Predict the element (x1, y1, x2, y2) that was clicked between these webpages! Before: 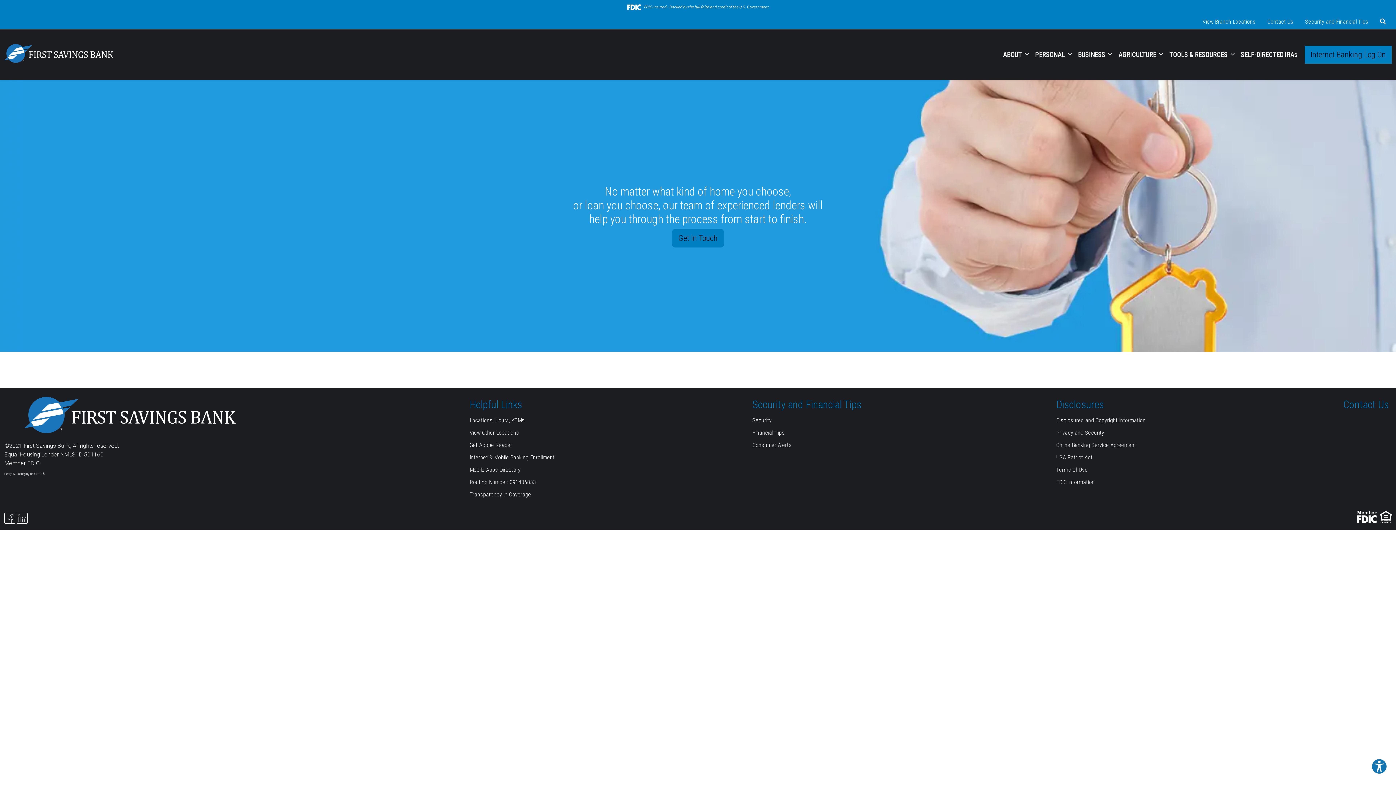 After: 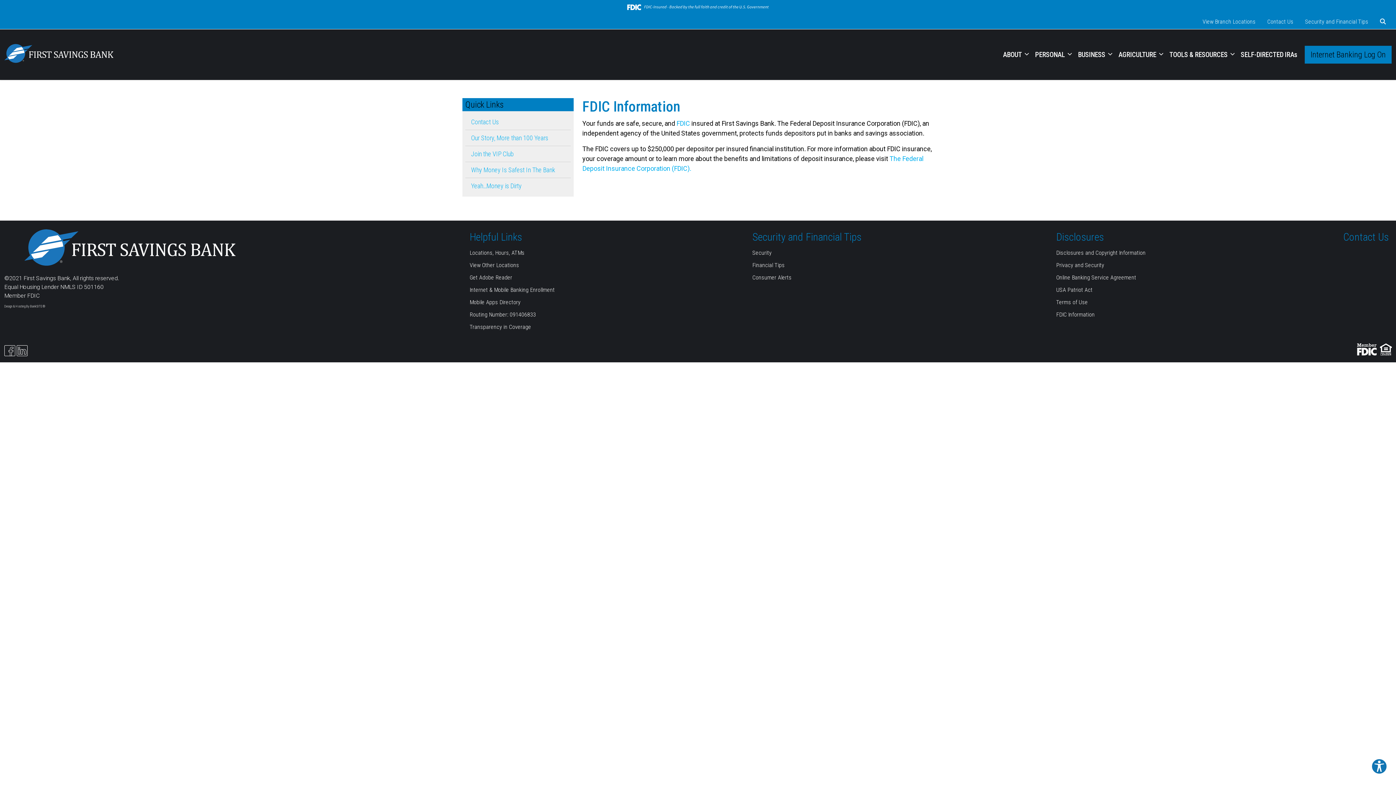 Action: label: FDIC Information bbox: (1056, 478, 1095, 485)